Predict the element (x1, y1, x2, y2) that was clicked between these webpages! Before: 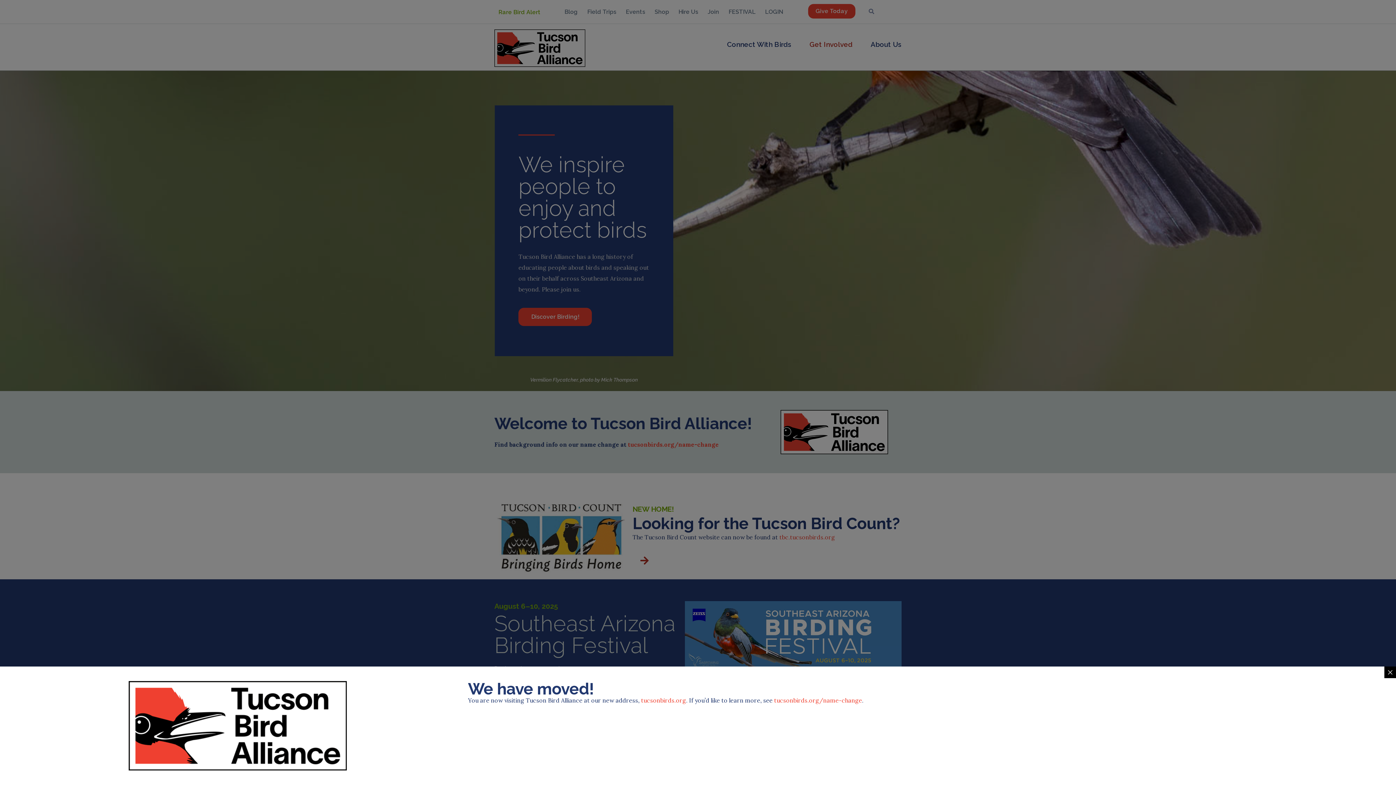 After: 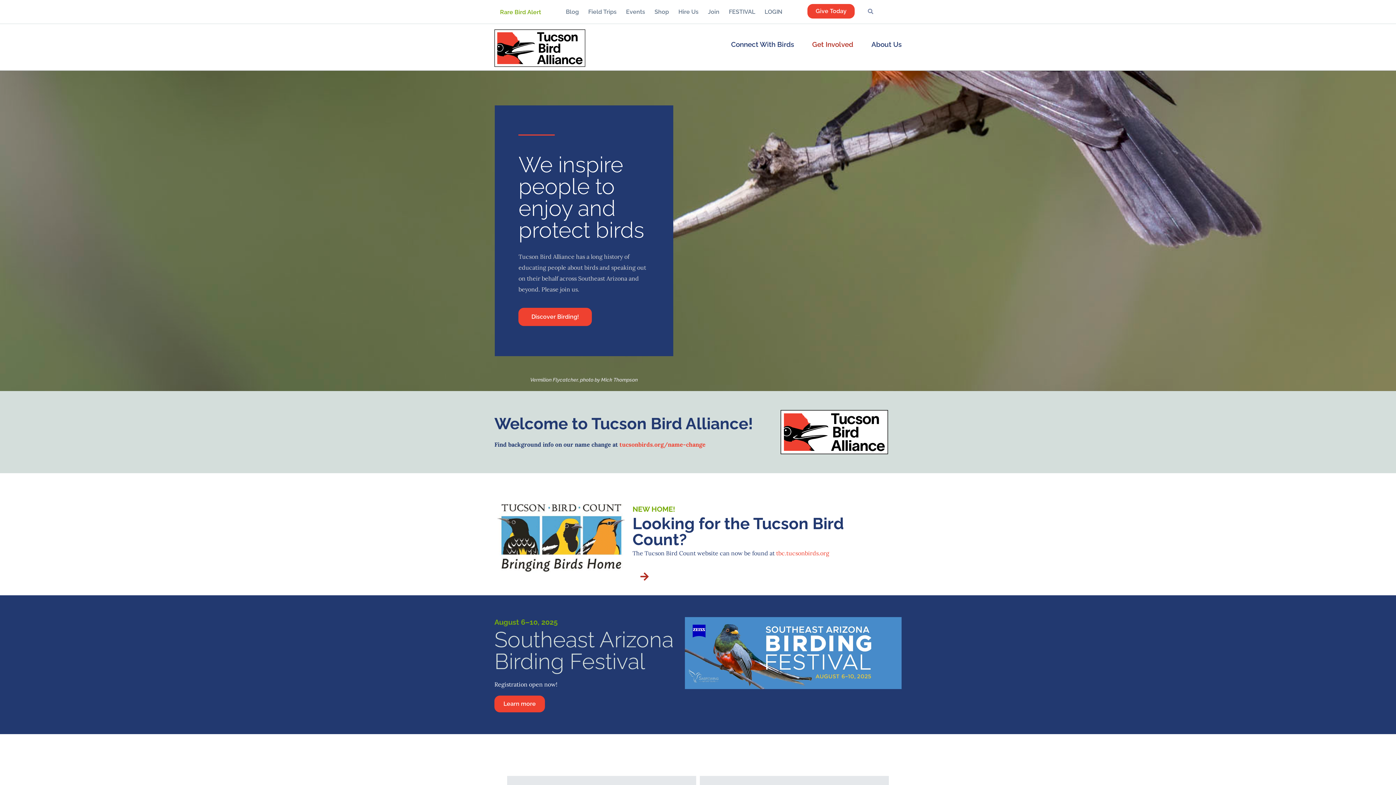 Action: bbox: (641, 697, 686, 704) label: tucsonbirds.org